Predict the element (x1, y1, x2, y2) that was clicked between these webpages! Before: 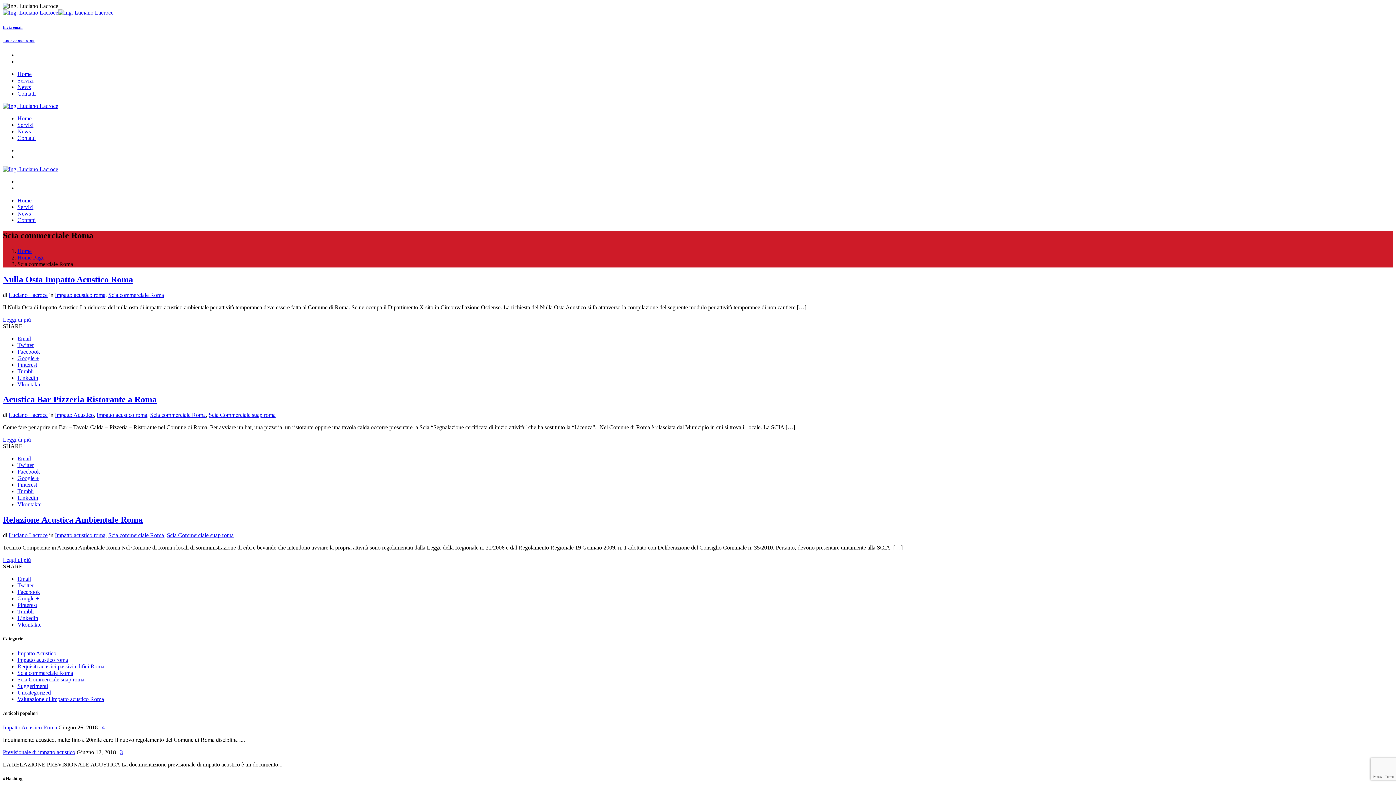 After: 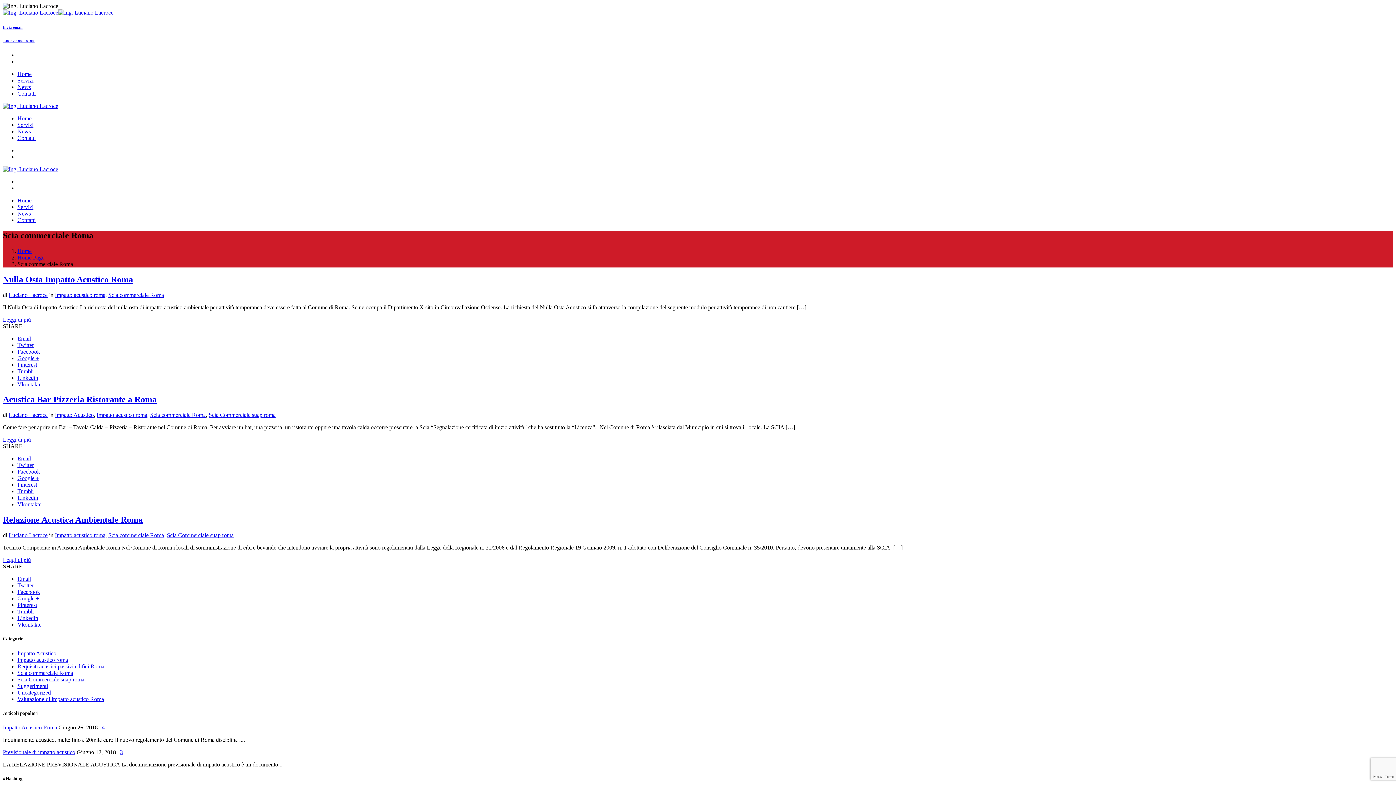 Action: bbox: (17, 621, 41, 628) label: Vkontakte